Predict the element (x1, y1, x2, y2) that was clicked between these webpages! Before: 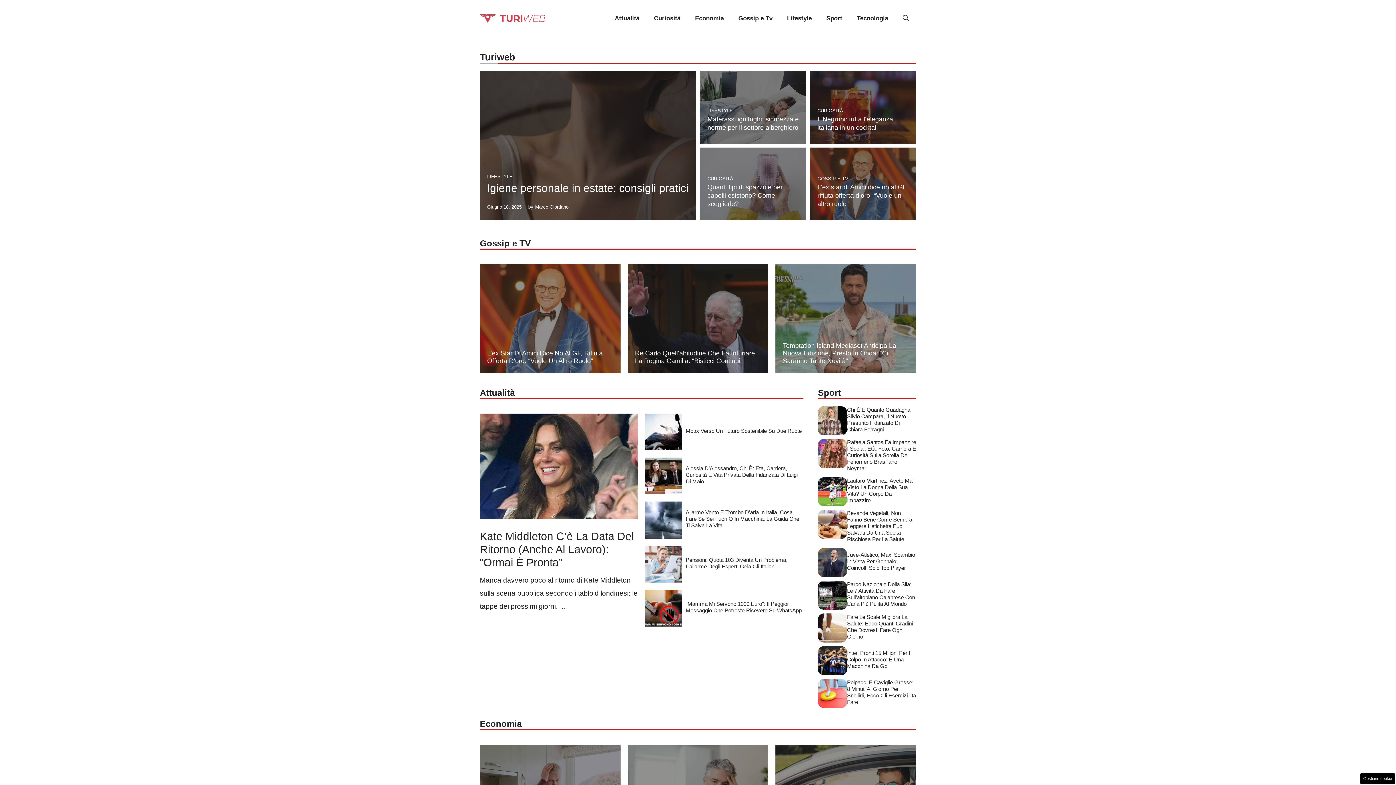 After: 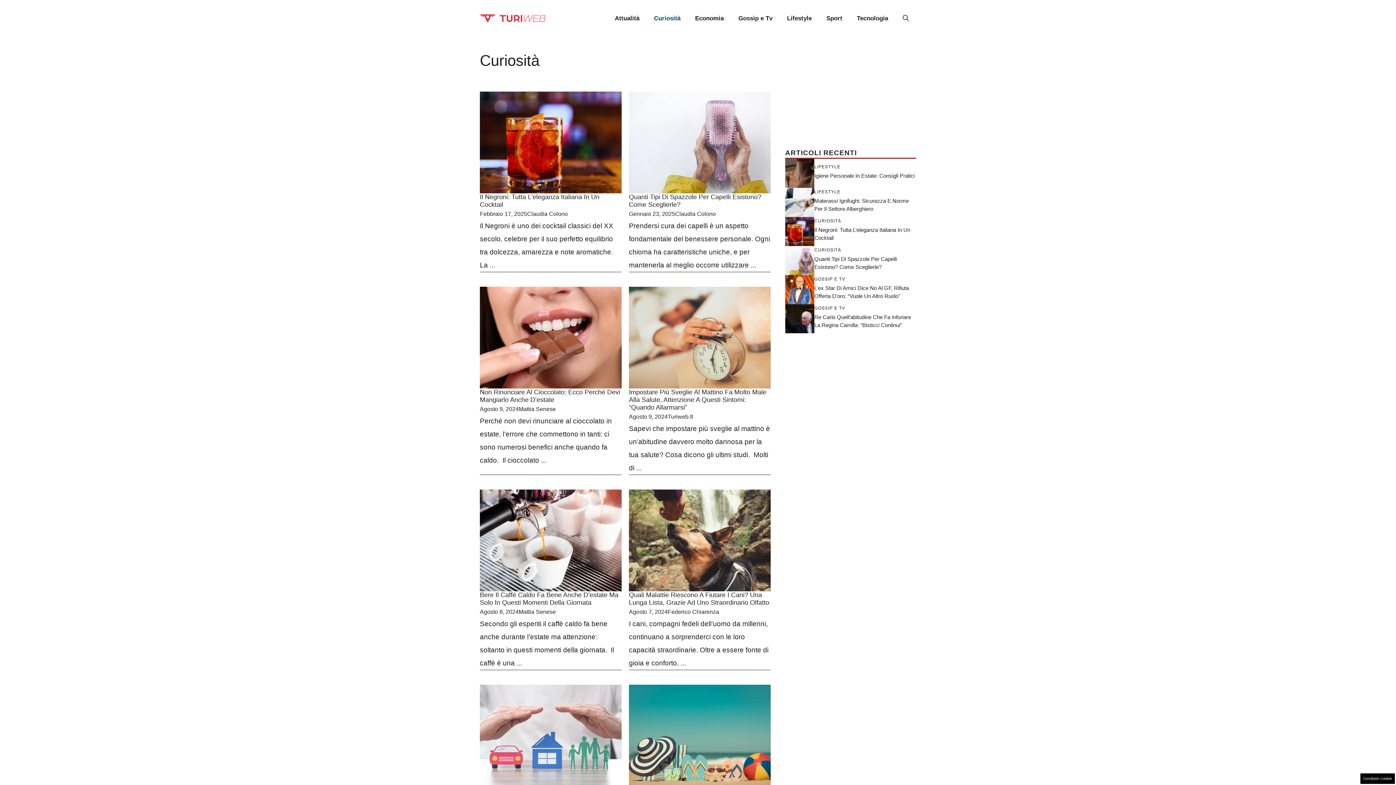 Action: label: CURIOSITÀ bbox: (707, 175, 733, 181)